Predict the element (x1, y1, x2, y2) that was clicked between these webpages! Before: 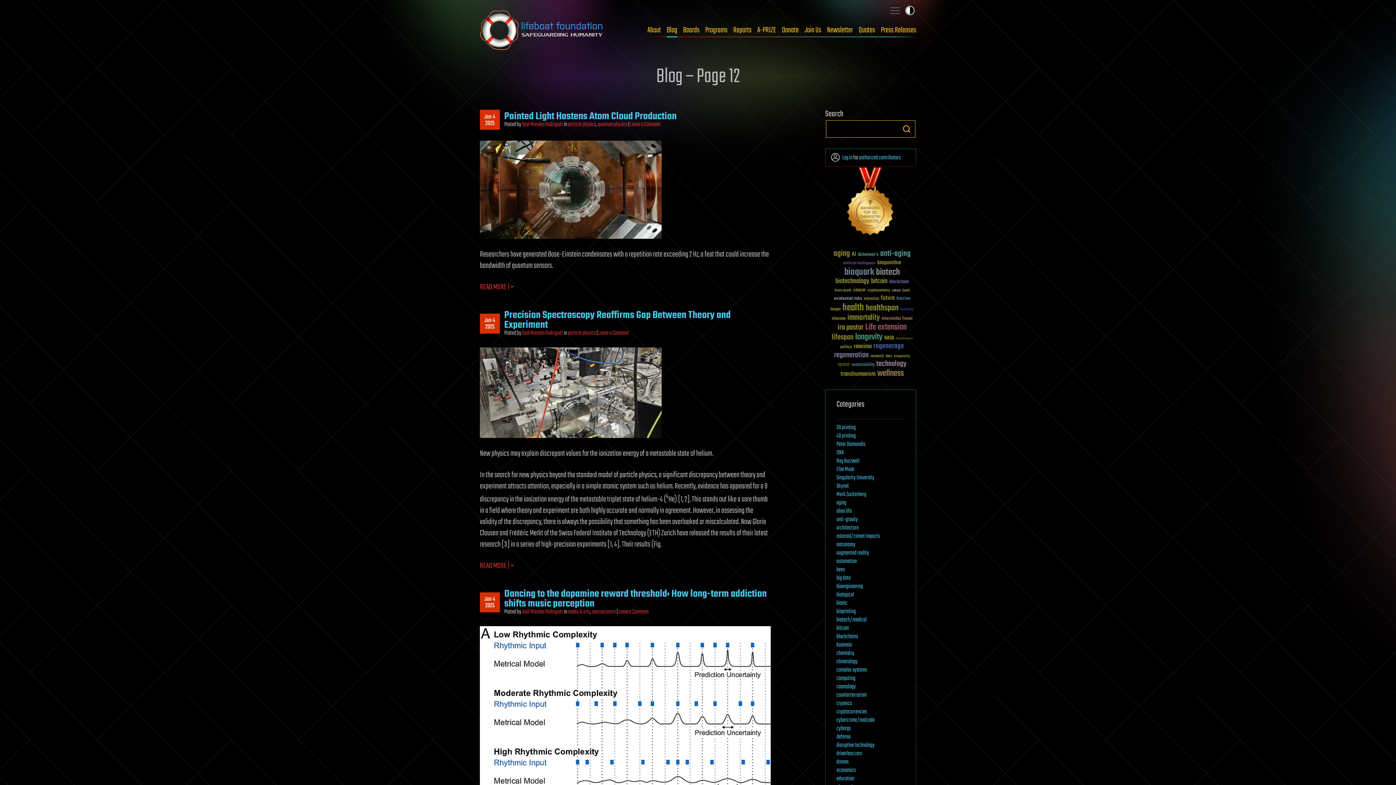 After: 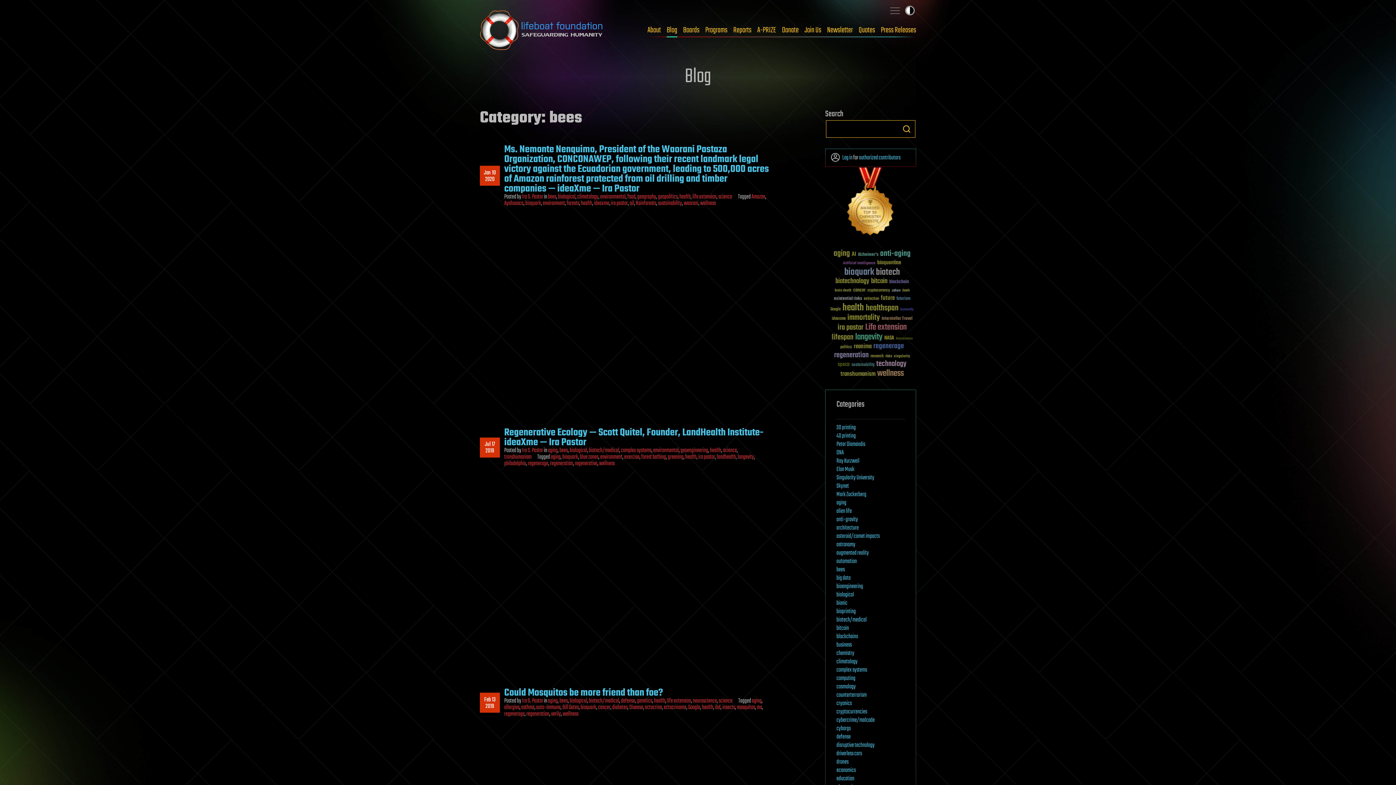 Action: label: bees bbox: (836, 565, 845, 574)